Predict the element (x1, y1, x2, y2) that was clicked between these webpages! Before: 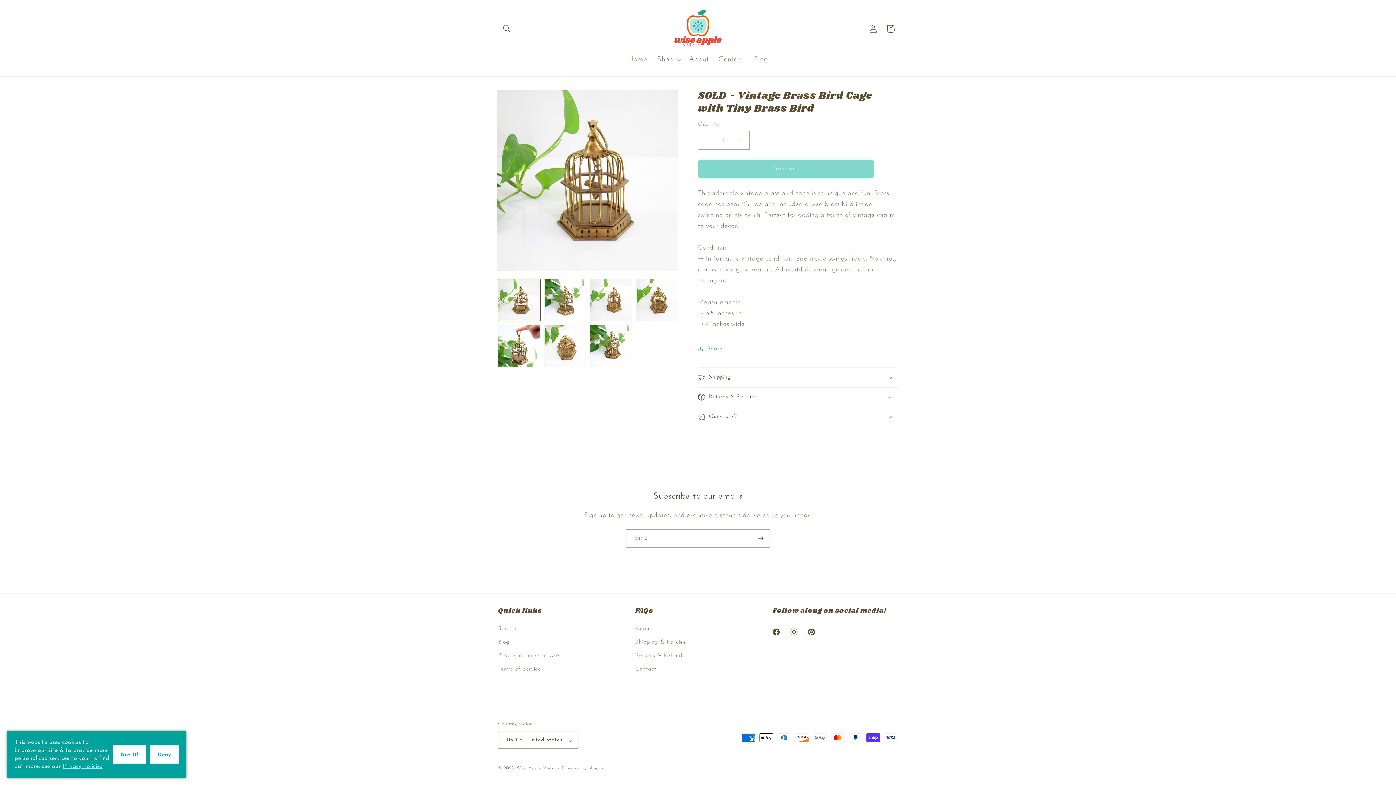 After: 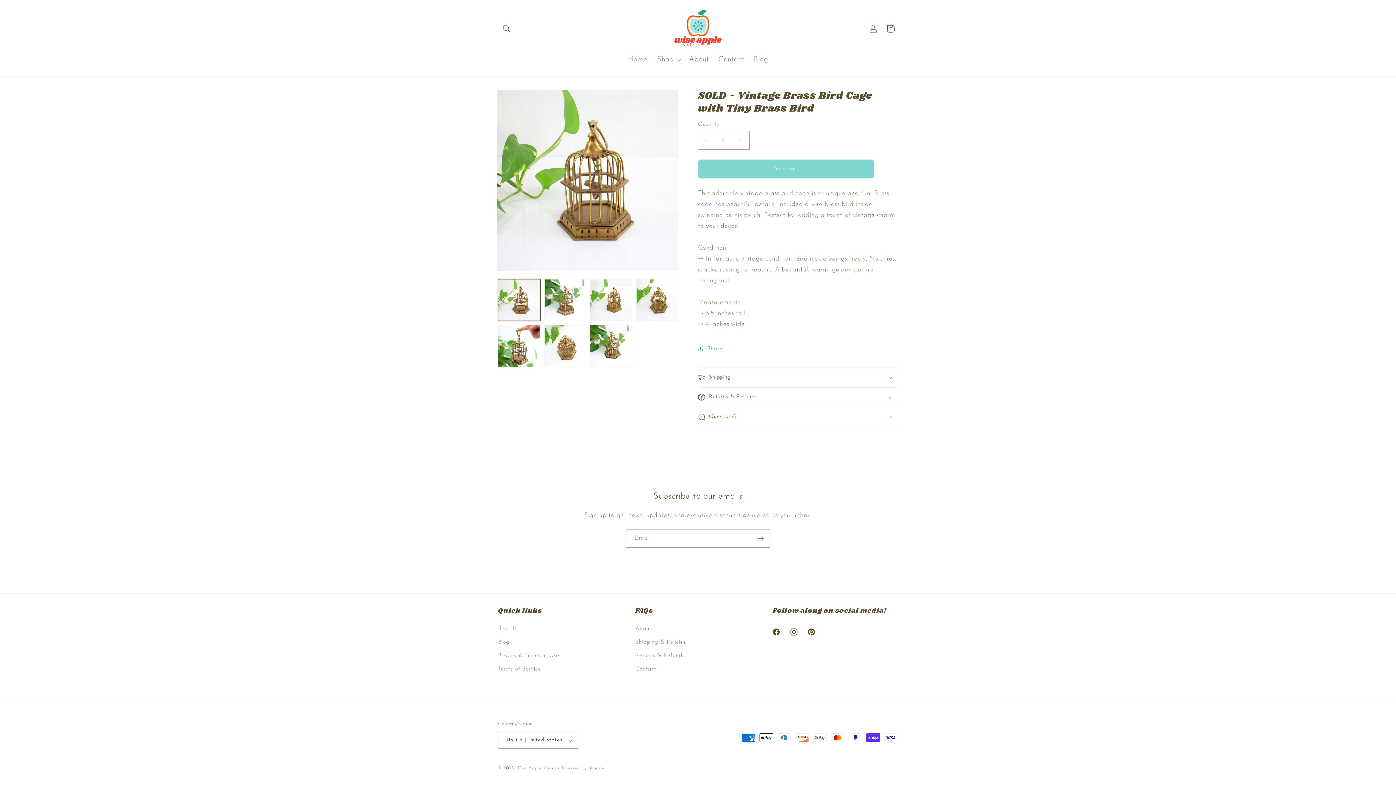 Action: label: Deny bbox: (149, 745, 178, 764)